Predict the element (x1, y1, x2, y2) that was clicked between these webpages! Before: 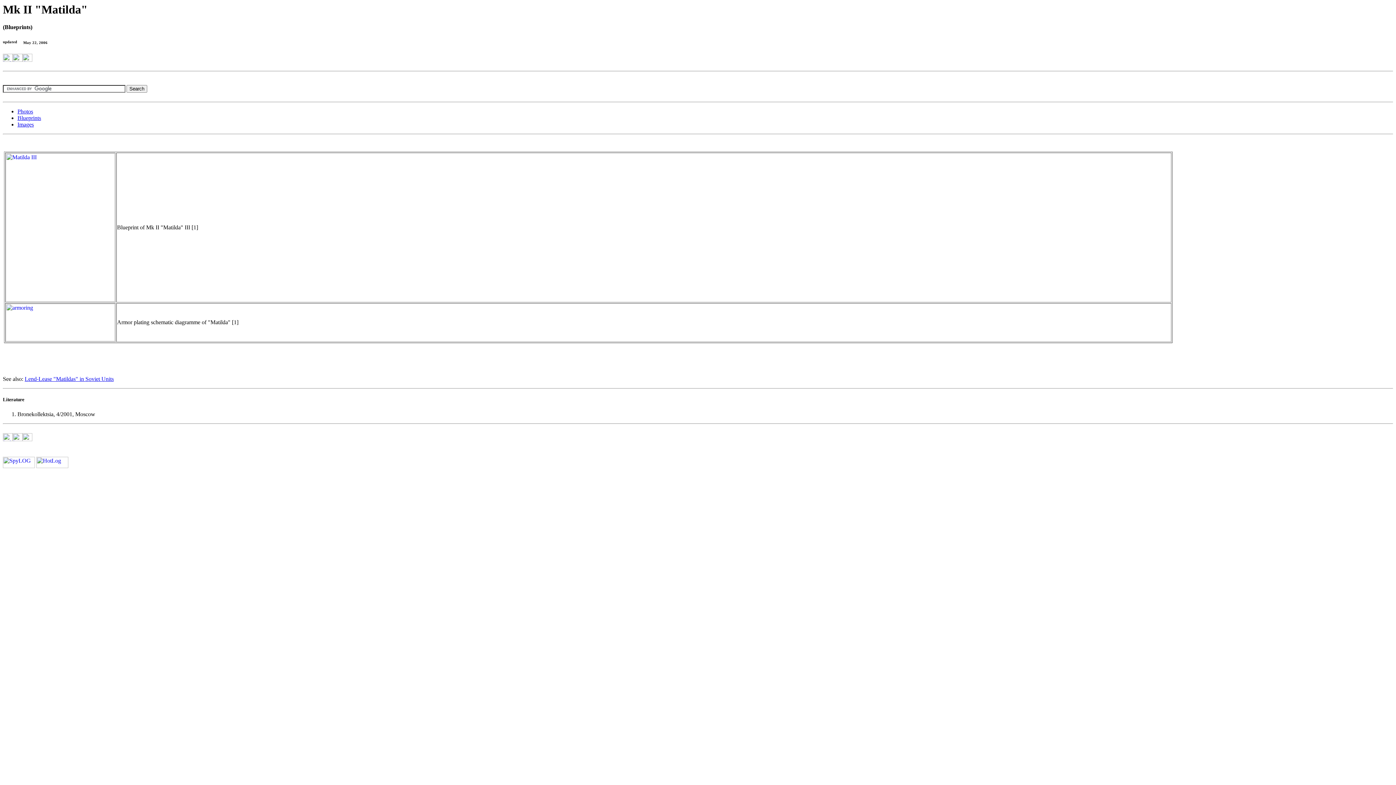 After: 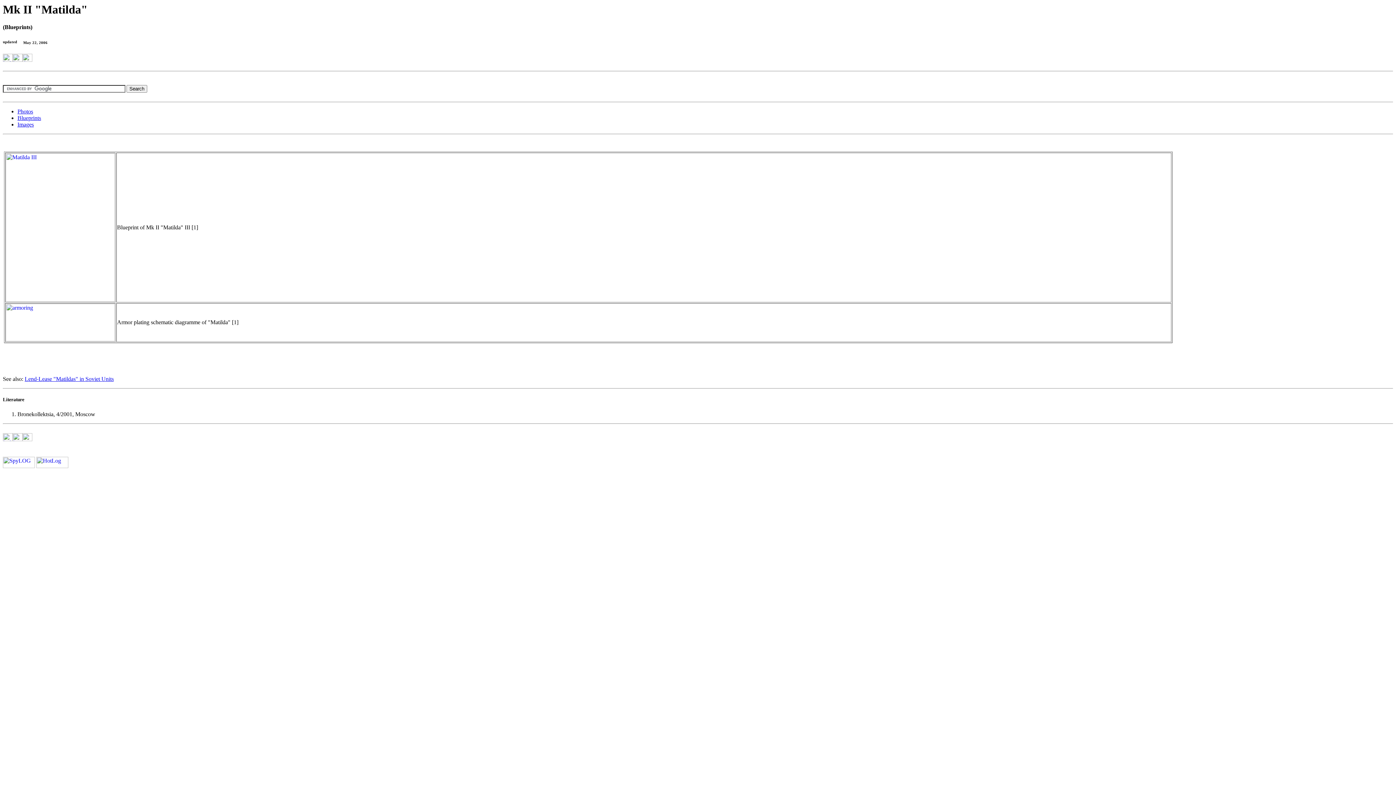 Action: bbox: (22, 437, 32, 442)